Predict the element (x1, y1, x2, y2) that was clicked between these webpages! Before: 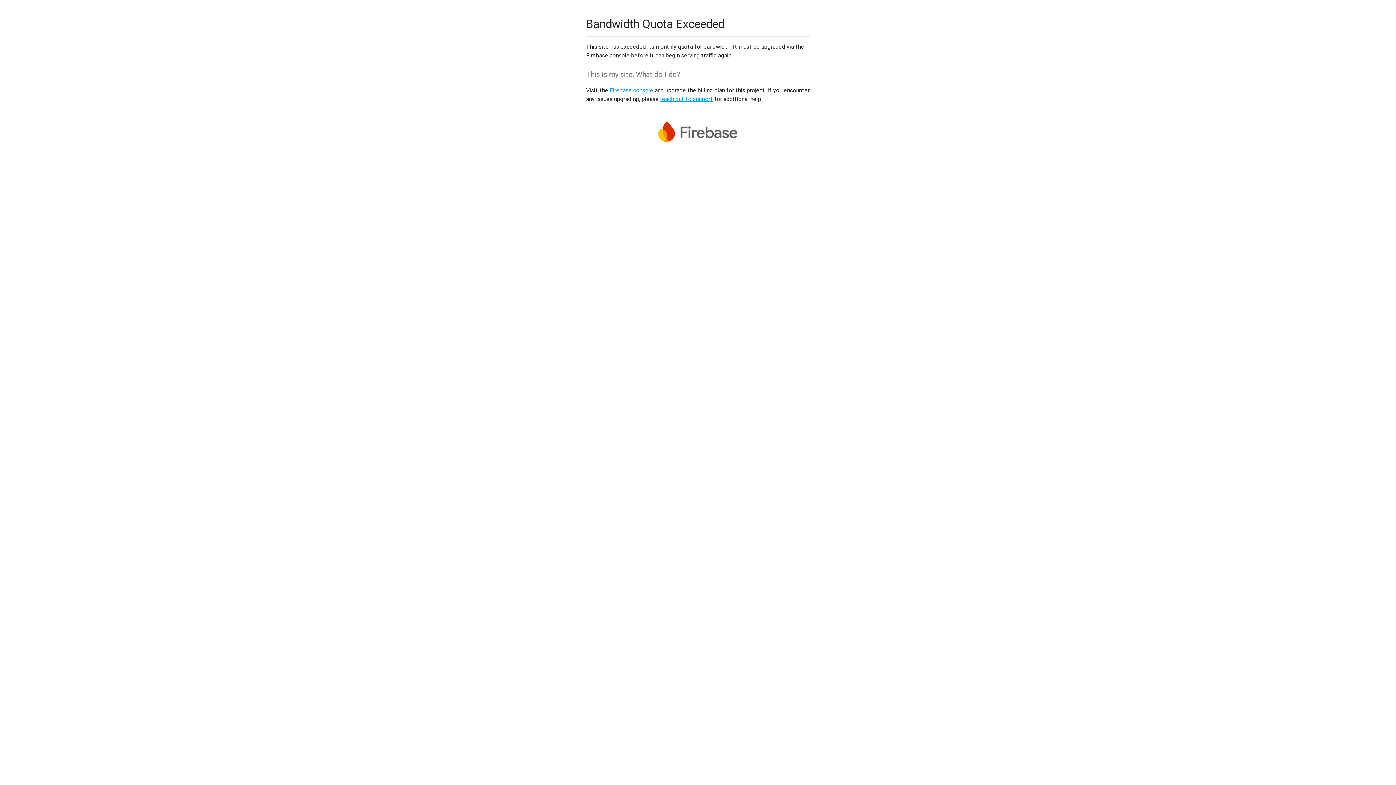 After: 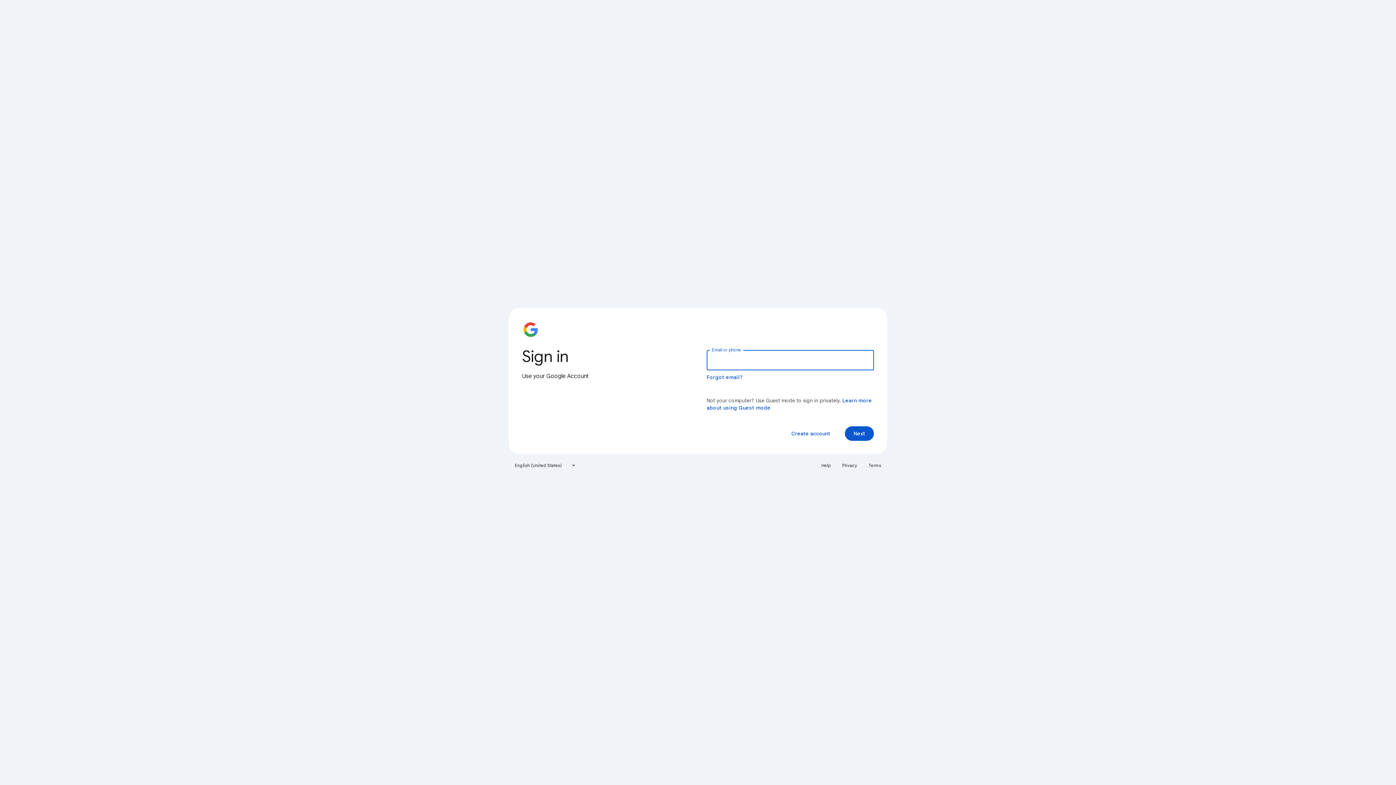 Action: bbox: (609, 86, 653, 93) label: Firebase console